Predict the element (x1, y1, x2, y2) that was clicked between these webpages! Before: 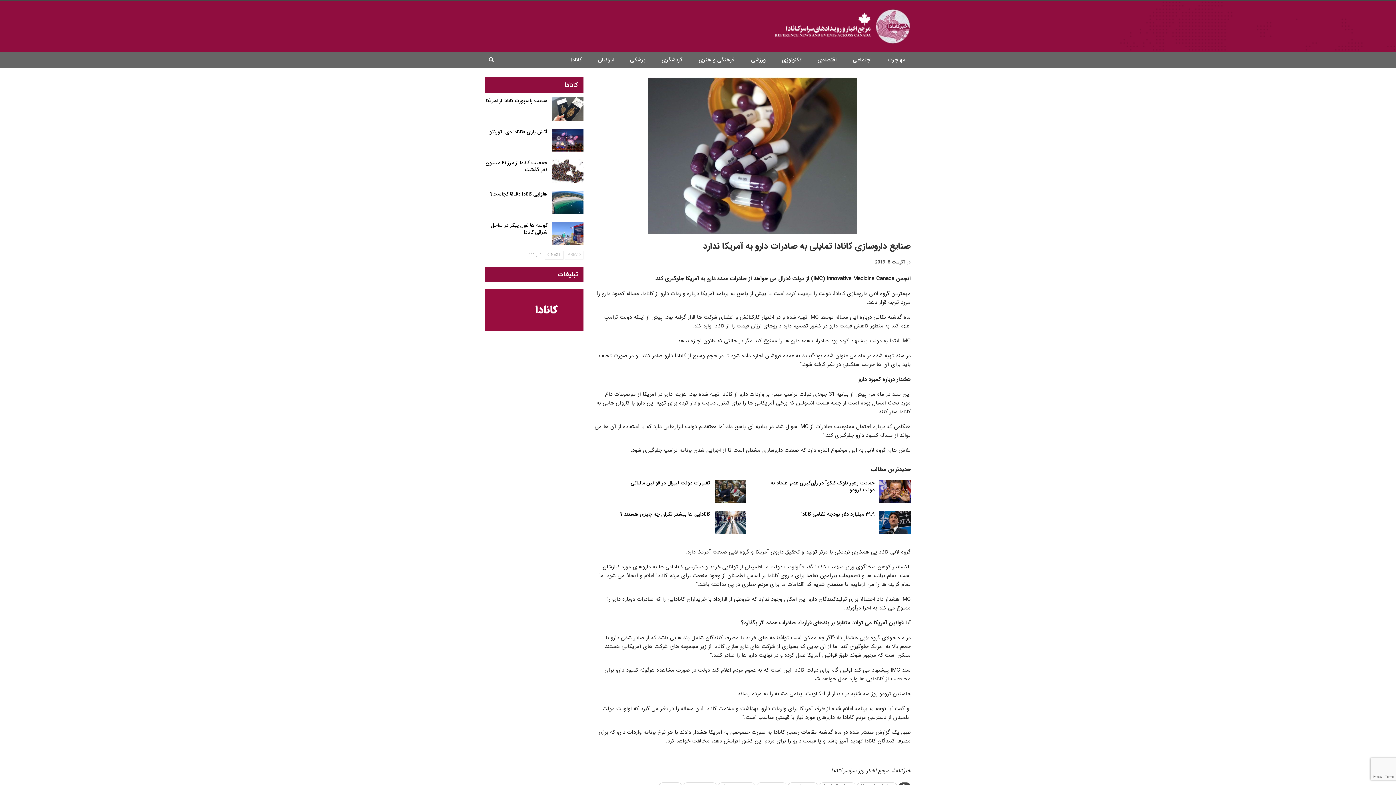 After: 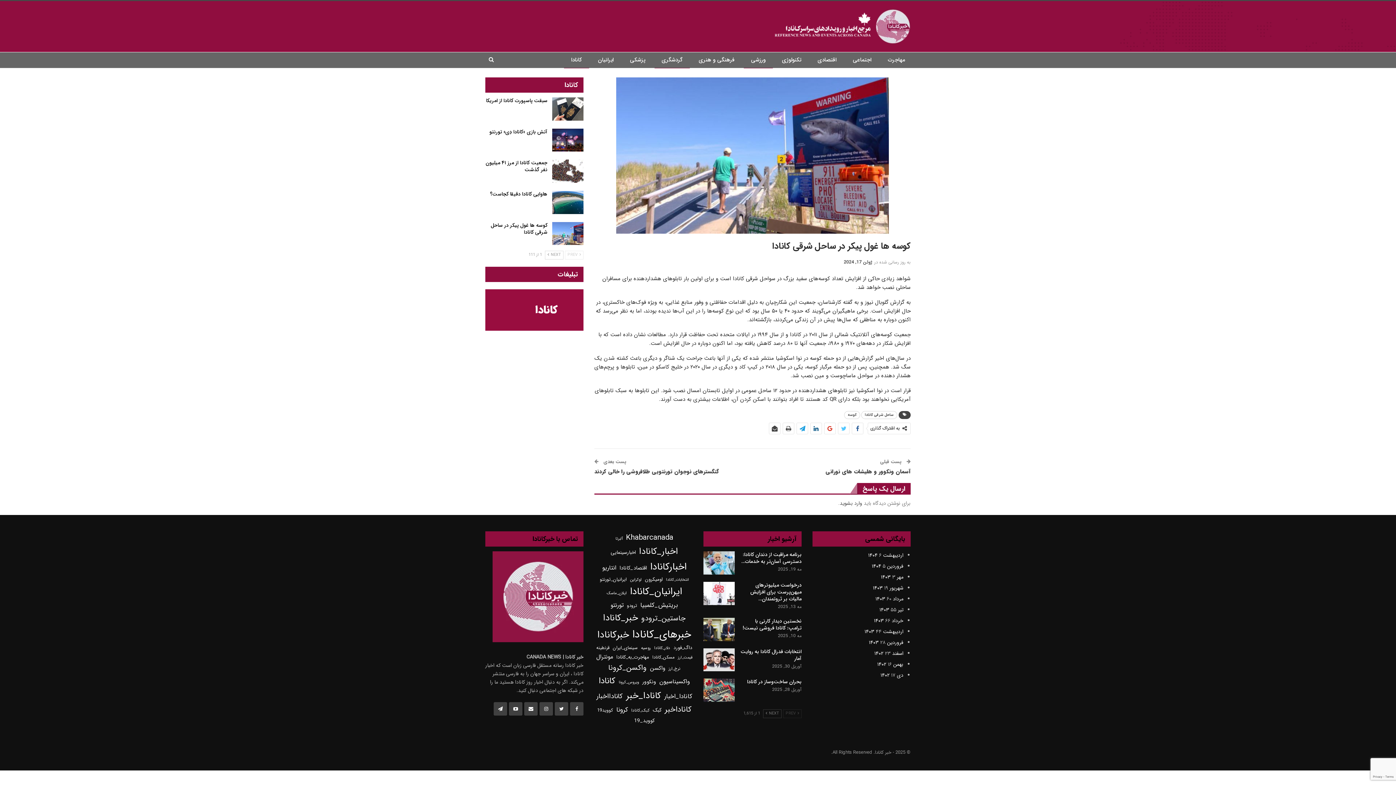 Action: bbox: (552, 222, 583, 245)